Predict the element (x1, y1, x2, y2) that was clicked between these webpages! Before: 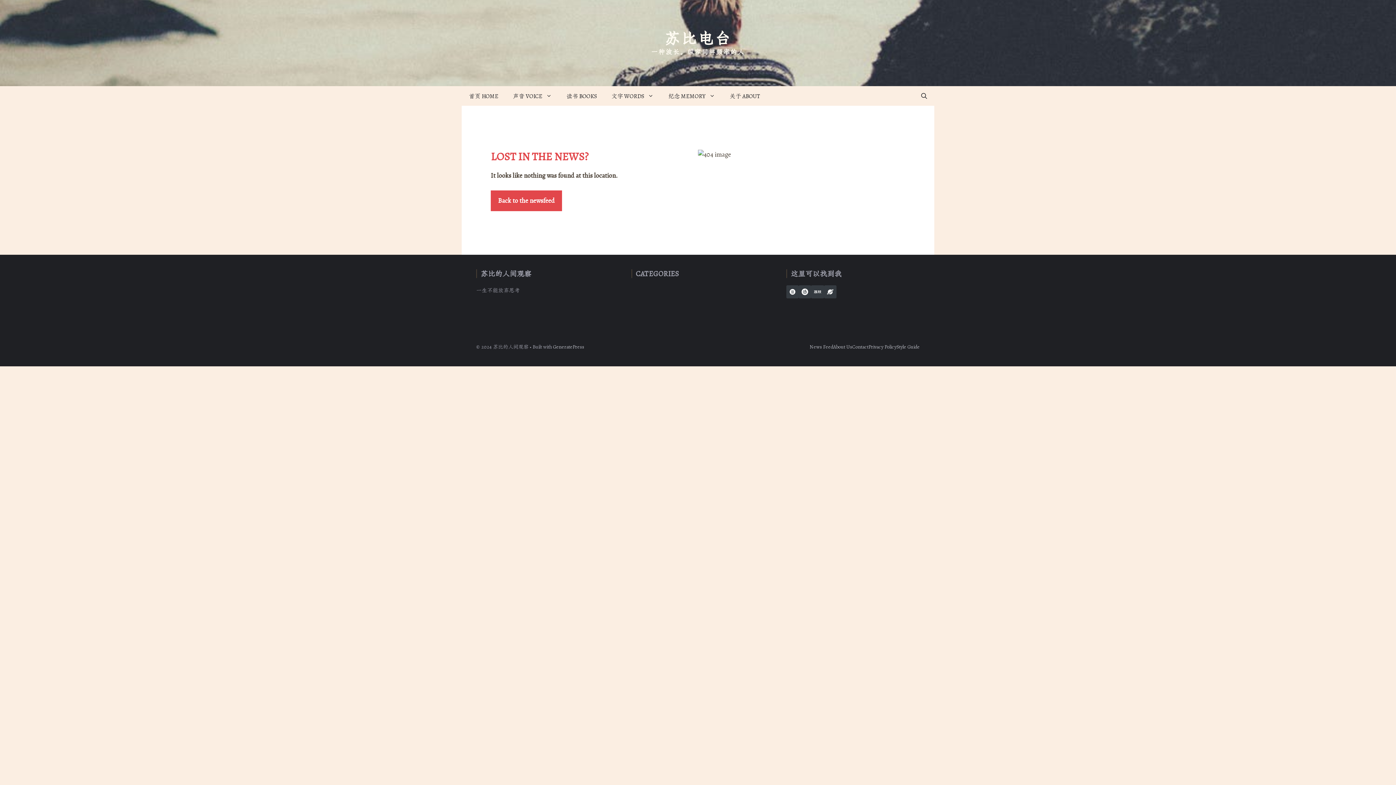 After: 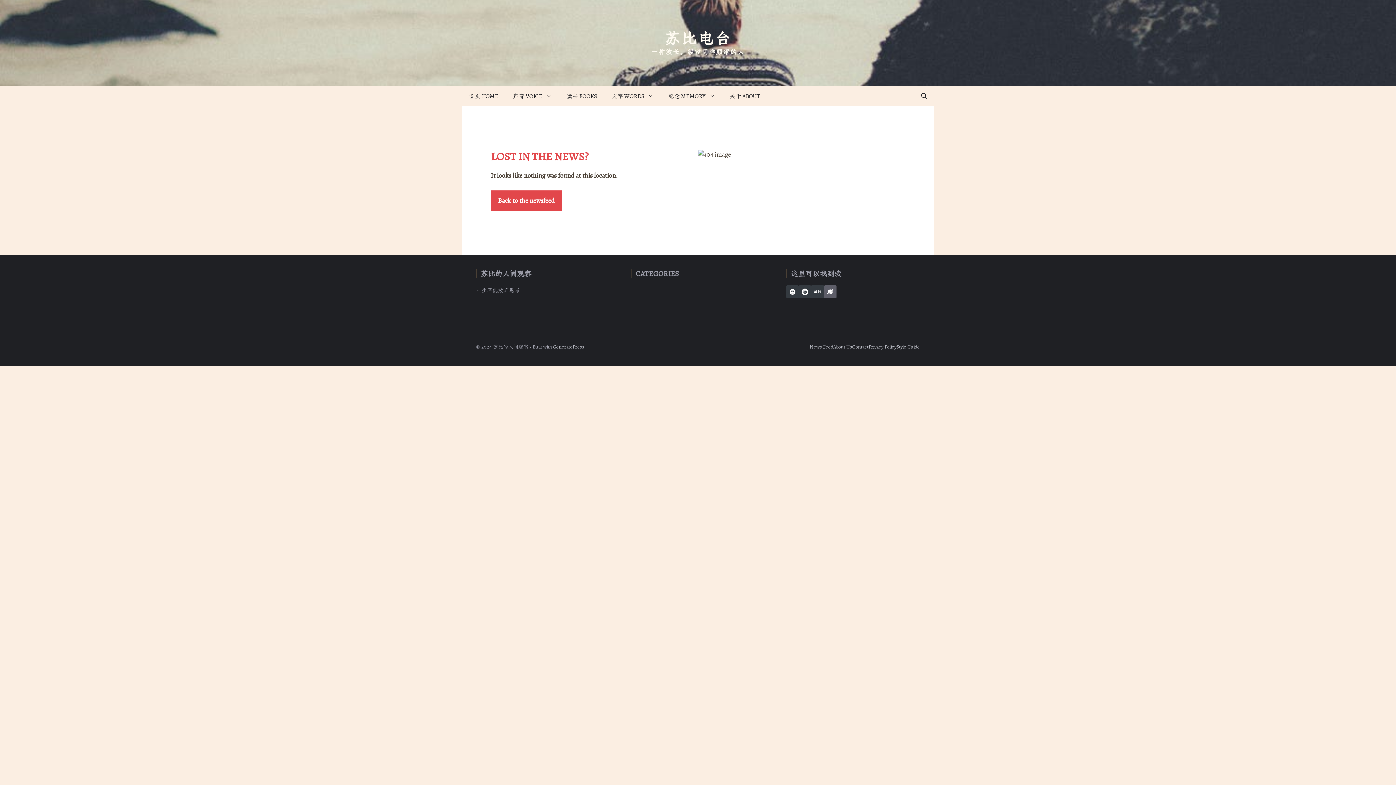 Action: label: Follow Us on LinkedIn bbox: (824, 285, 836, 298)